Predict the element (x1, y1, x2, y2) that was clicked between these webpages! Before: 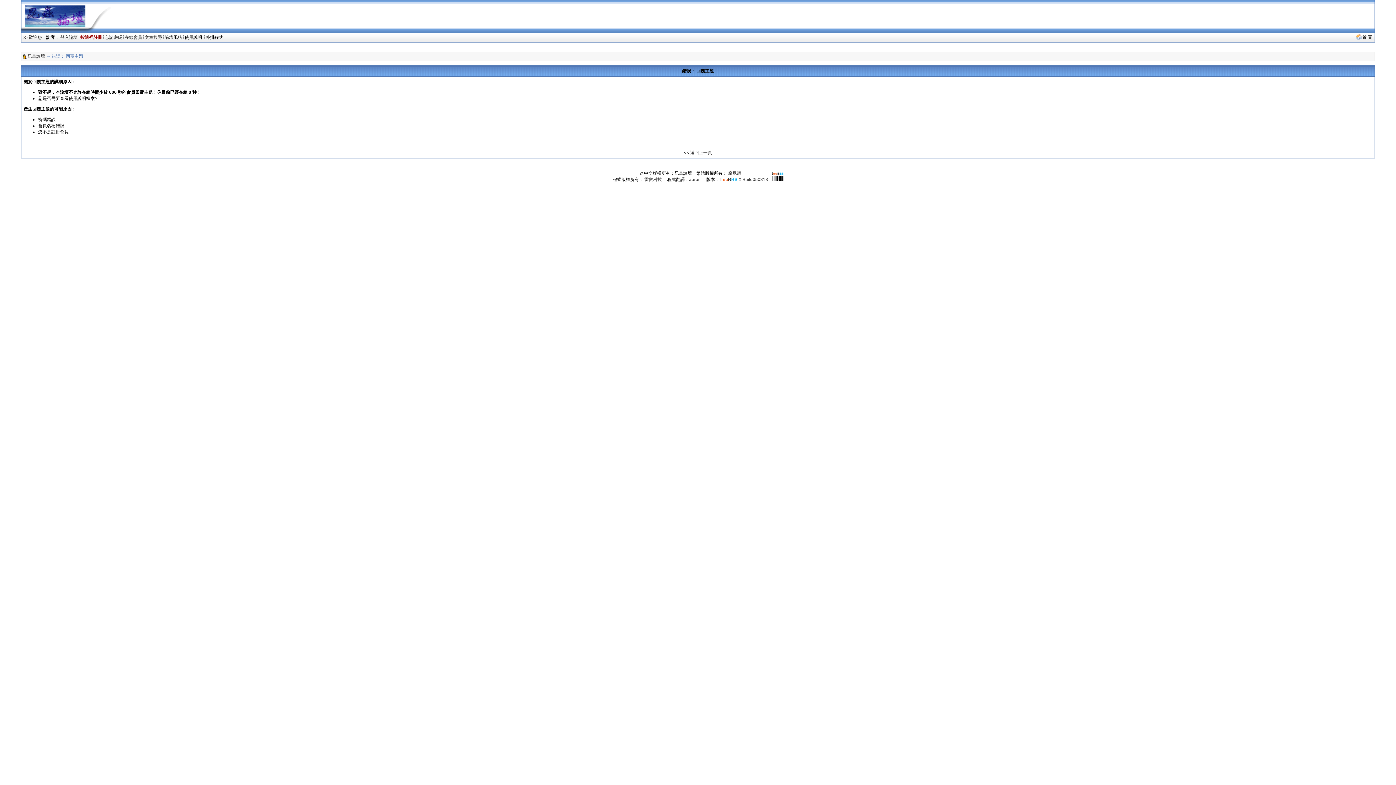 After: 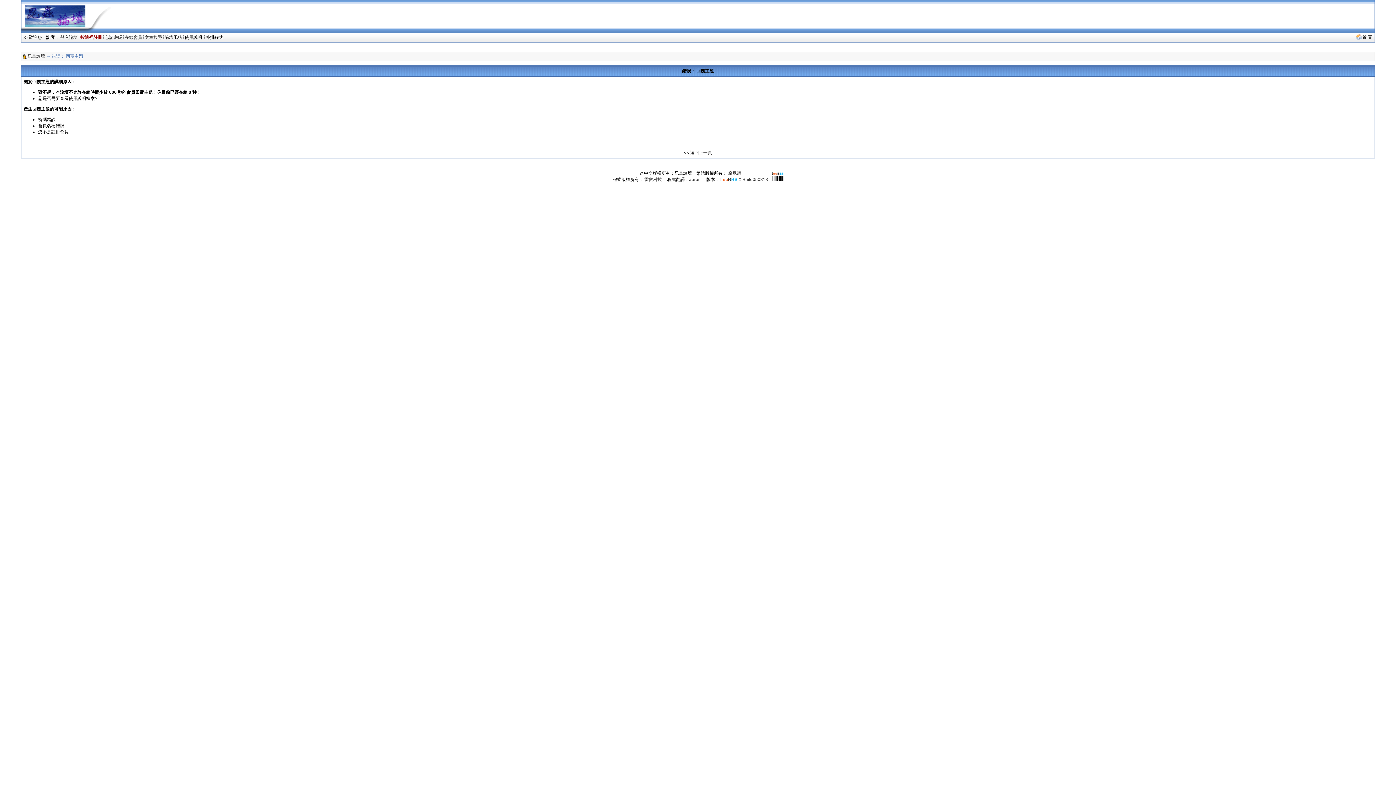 Action: bbox: (720, 177, 768, 182) label: LeoBBS X Build050318